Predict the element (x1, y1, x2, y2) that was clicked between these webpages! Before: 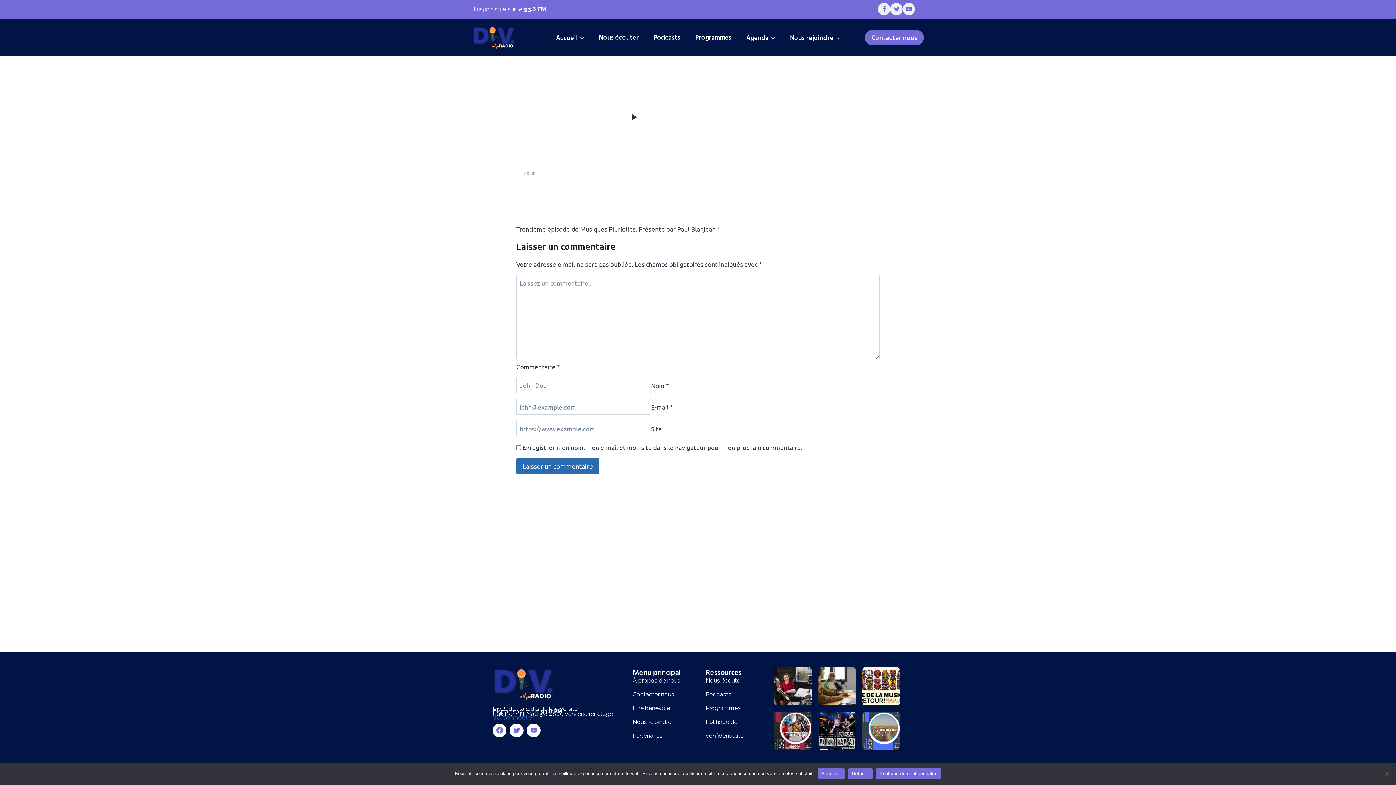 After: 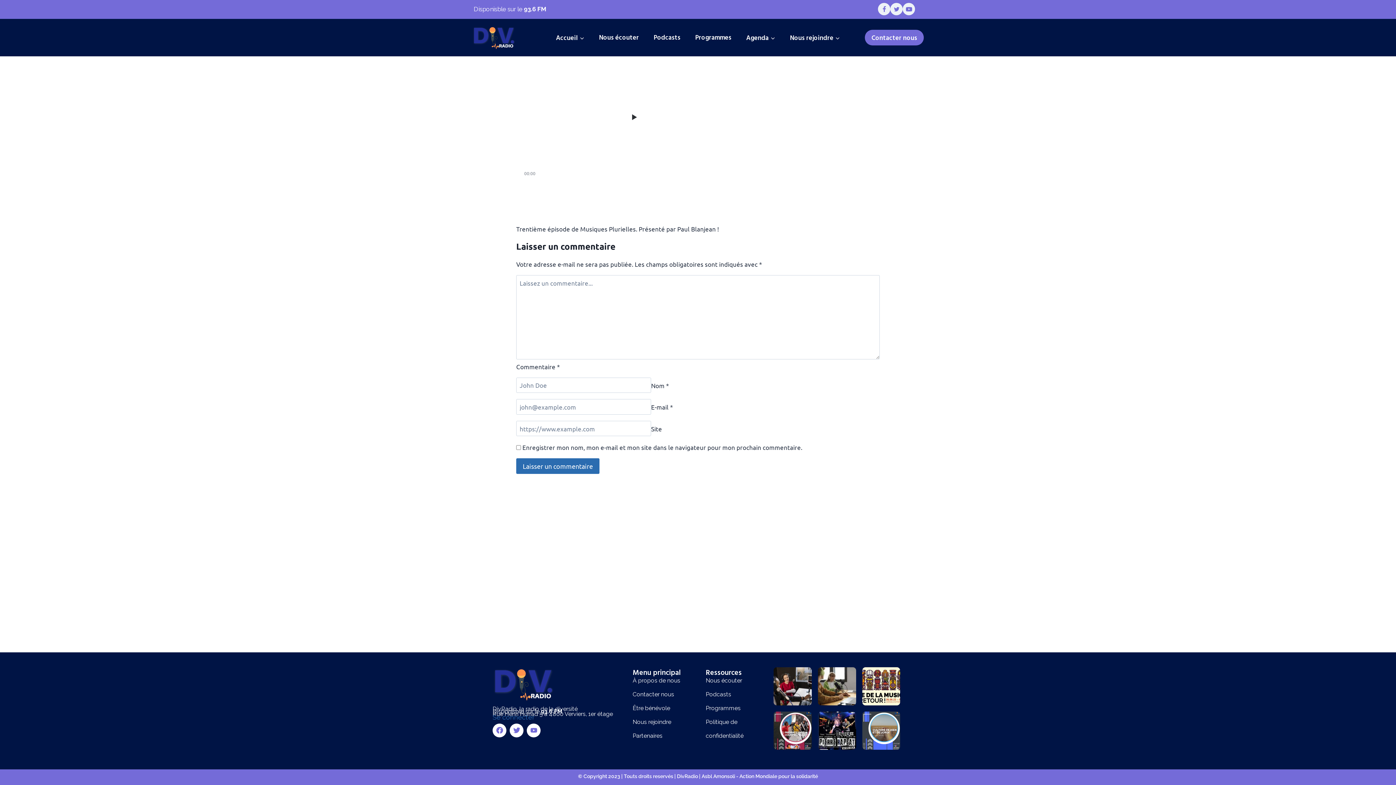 Action: label: Accepter bbox: (817, 768, 844, 779)